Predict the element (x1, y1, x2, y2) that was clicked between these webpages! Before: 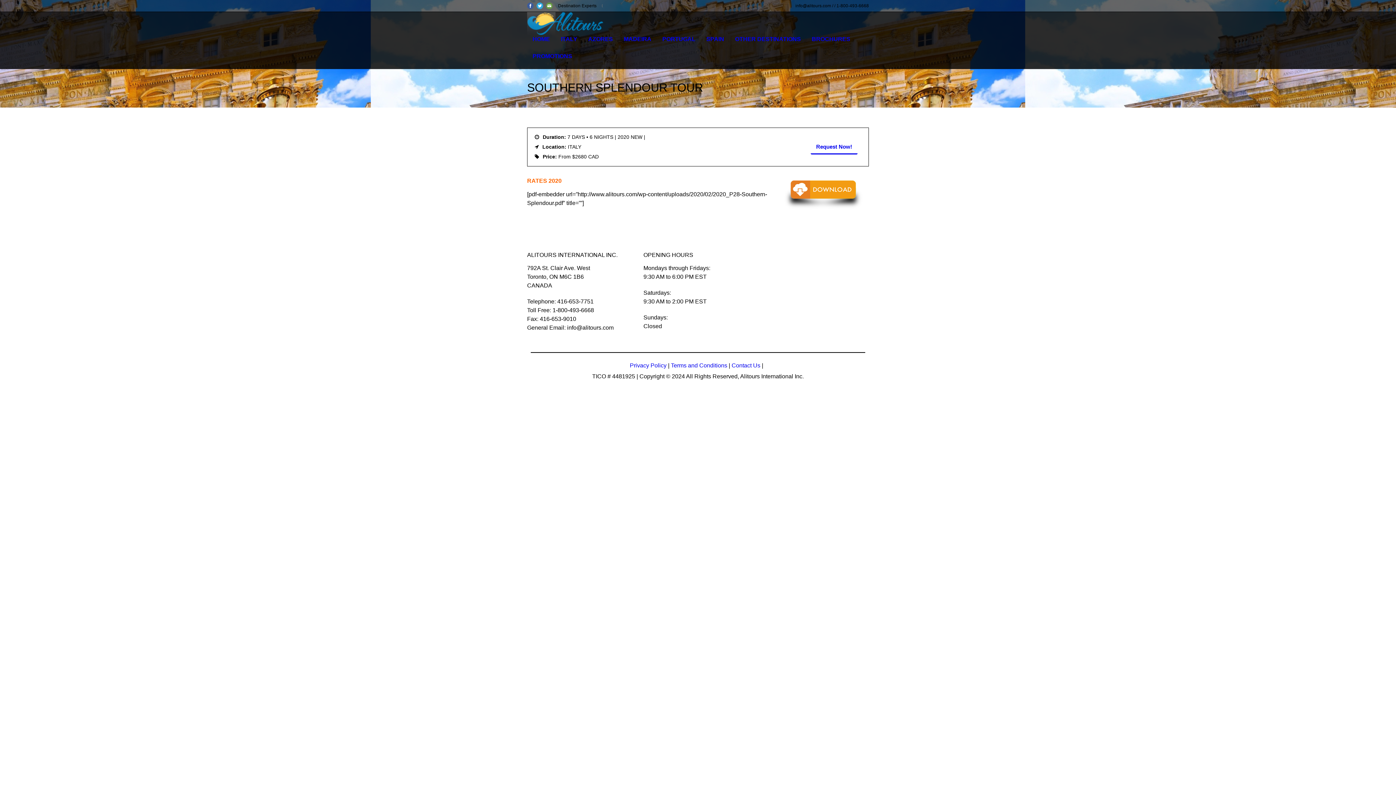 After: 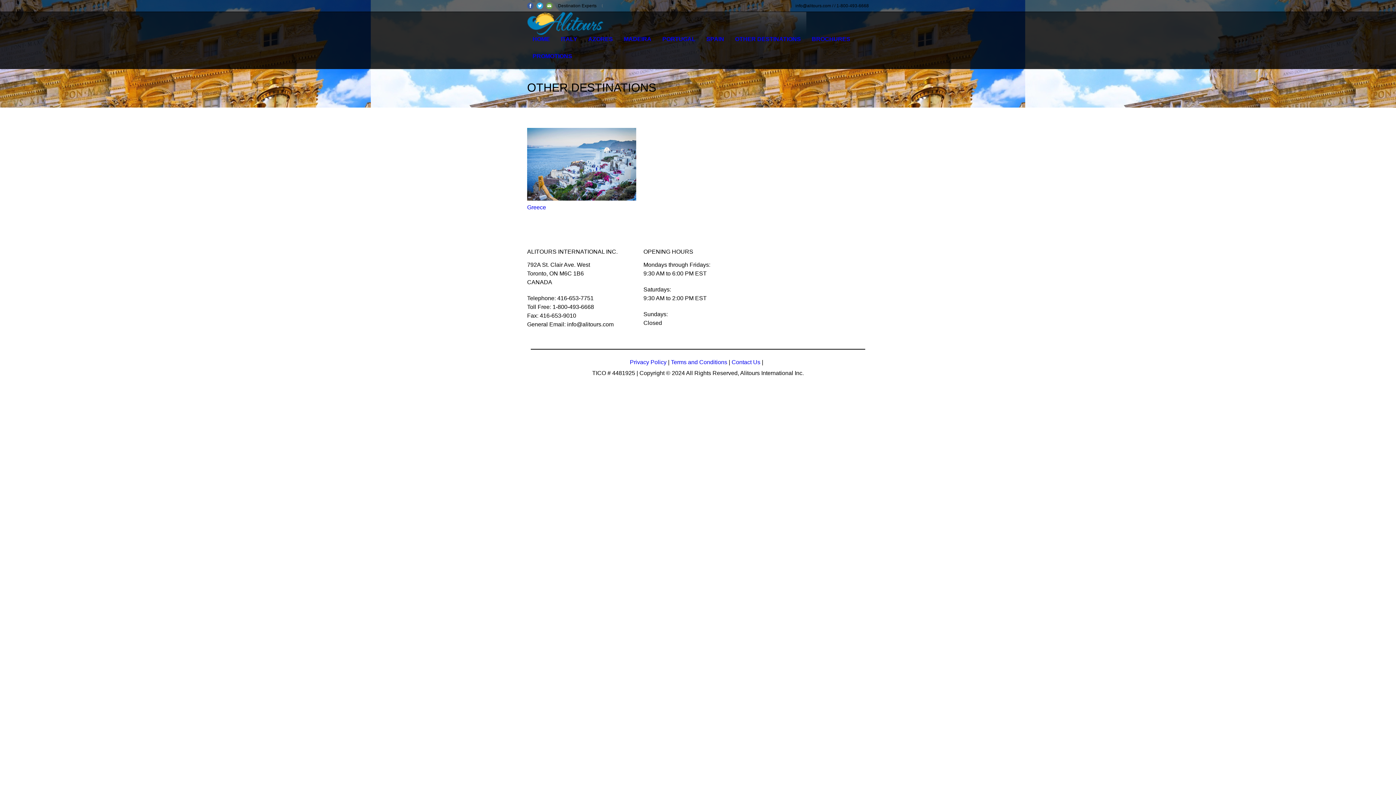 Action: bbox: (729, 34, 806, 43) label: OTHER DESTINATIONS